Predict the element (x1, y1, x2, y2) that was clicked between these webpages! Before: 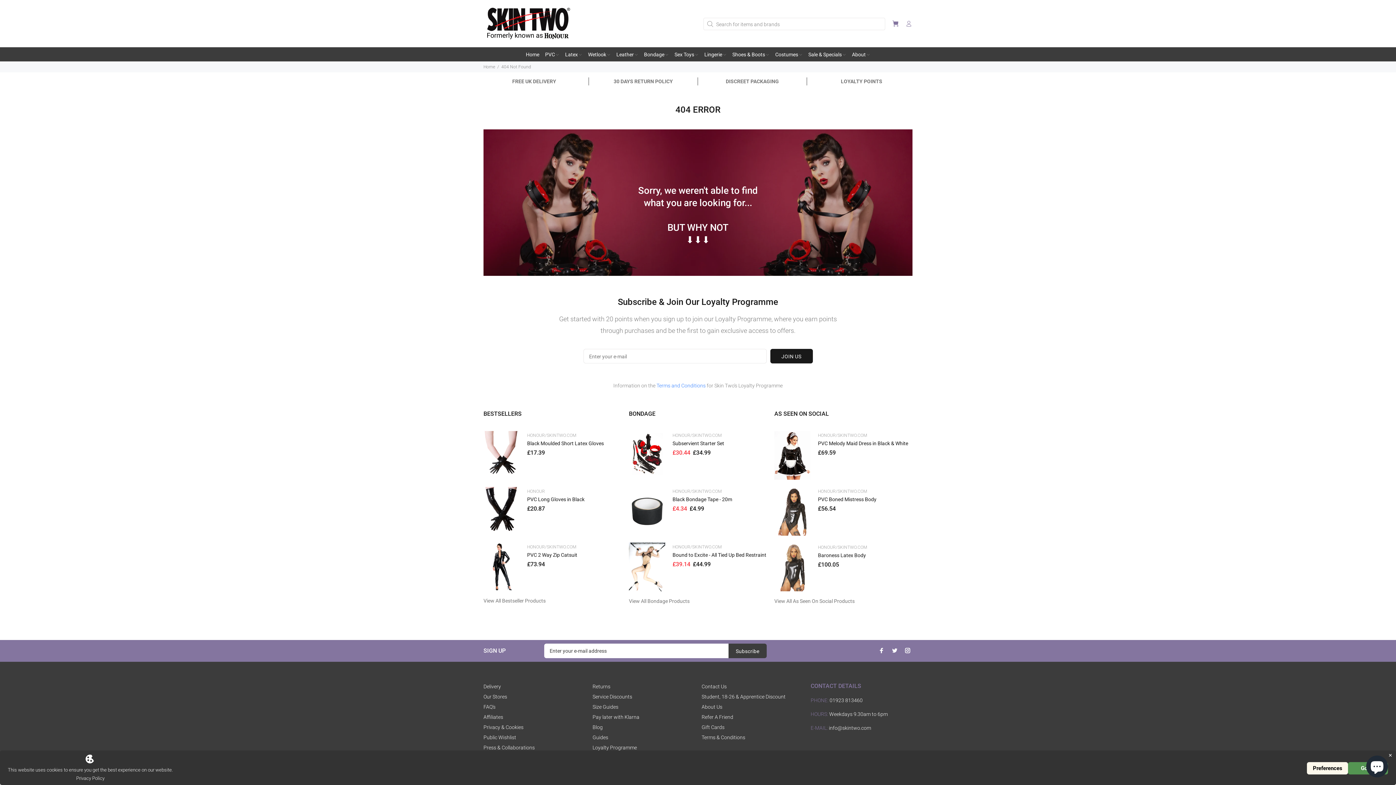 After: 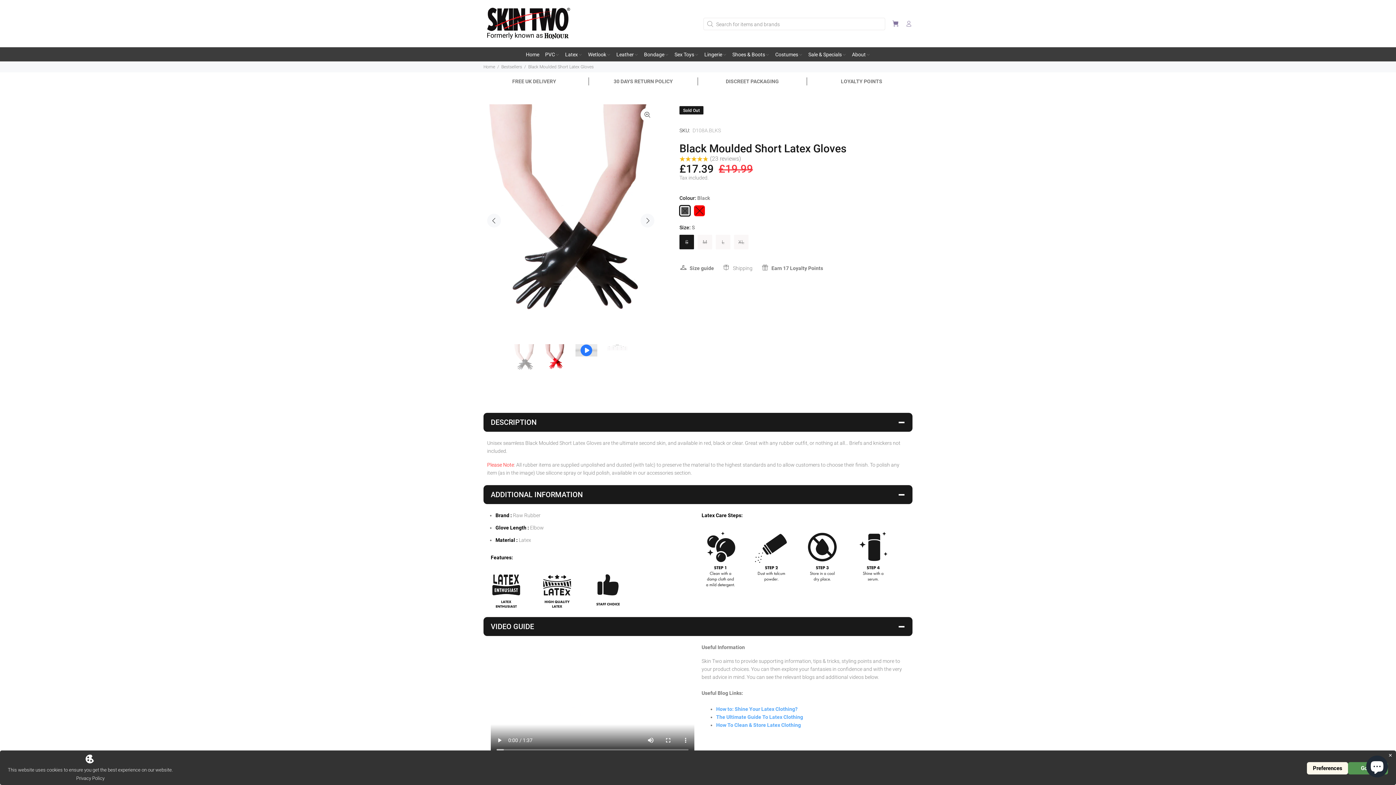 Action: bbox: (483, 431, 520, 479)